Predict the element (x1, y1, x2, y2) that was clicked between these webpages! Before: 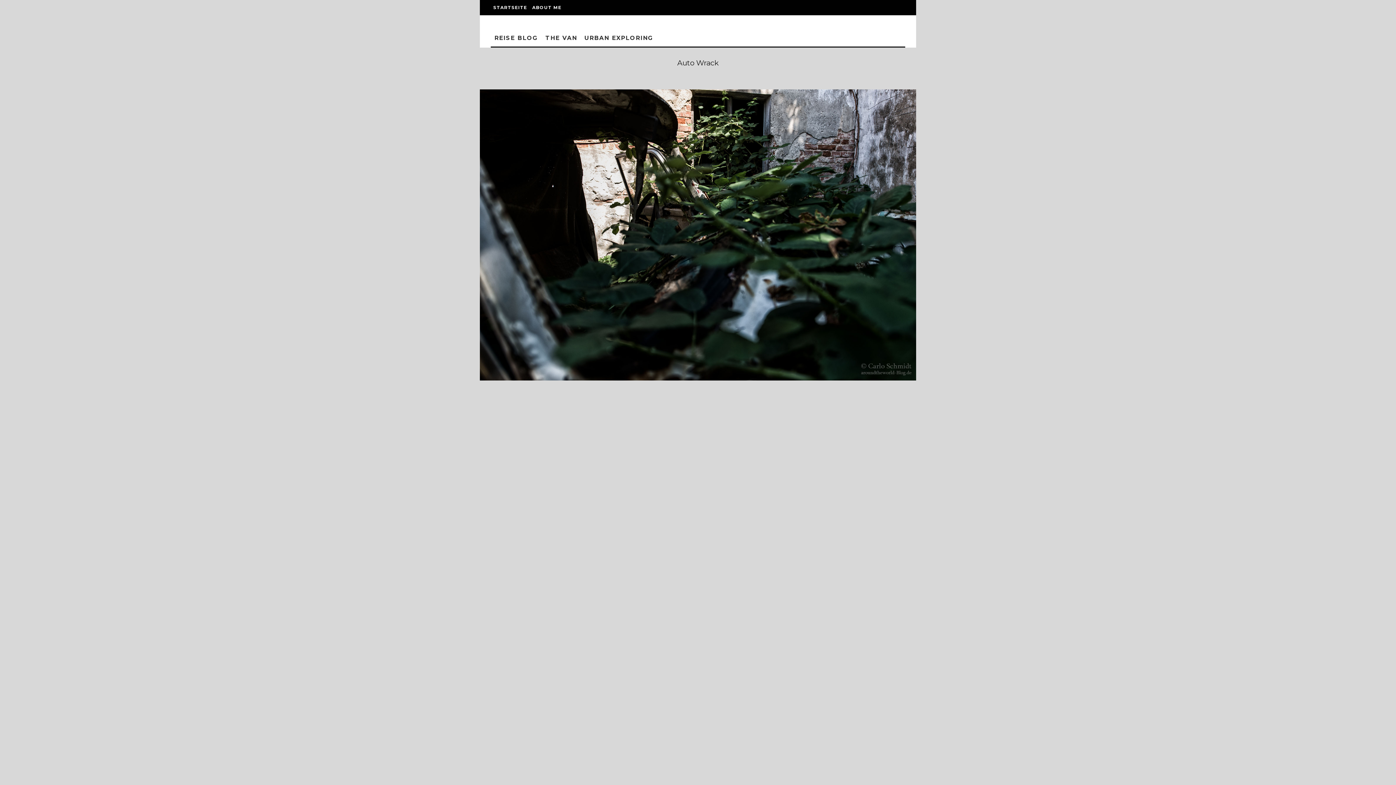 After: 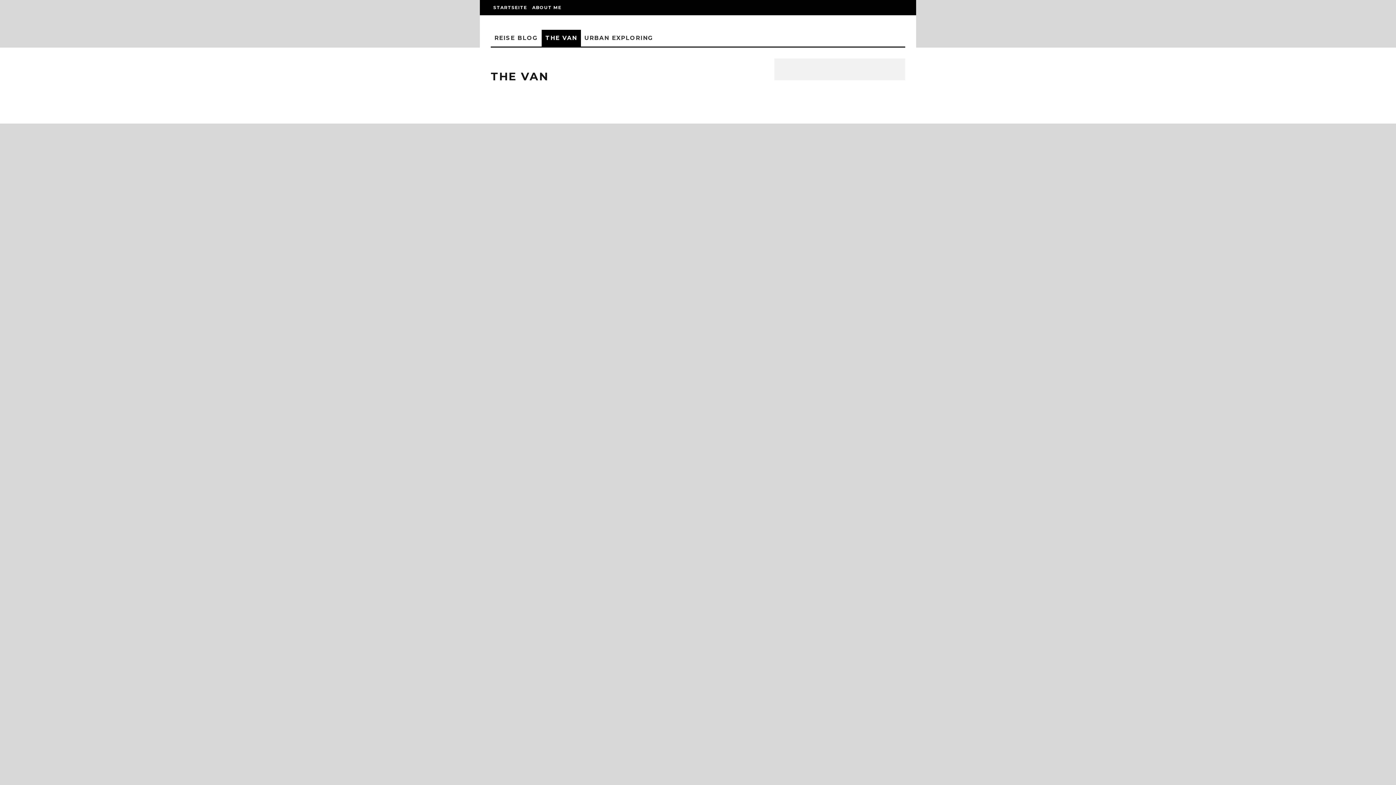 Action: label: THE VAN bbox: (541, 29, 580, 46)